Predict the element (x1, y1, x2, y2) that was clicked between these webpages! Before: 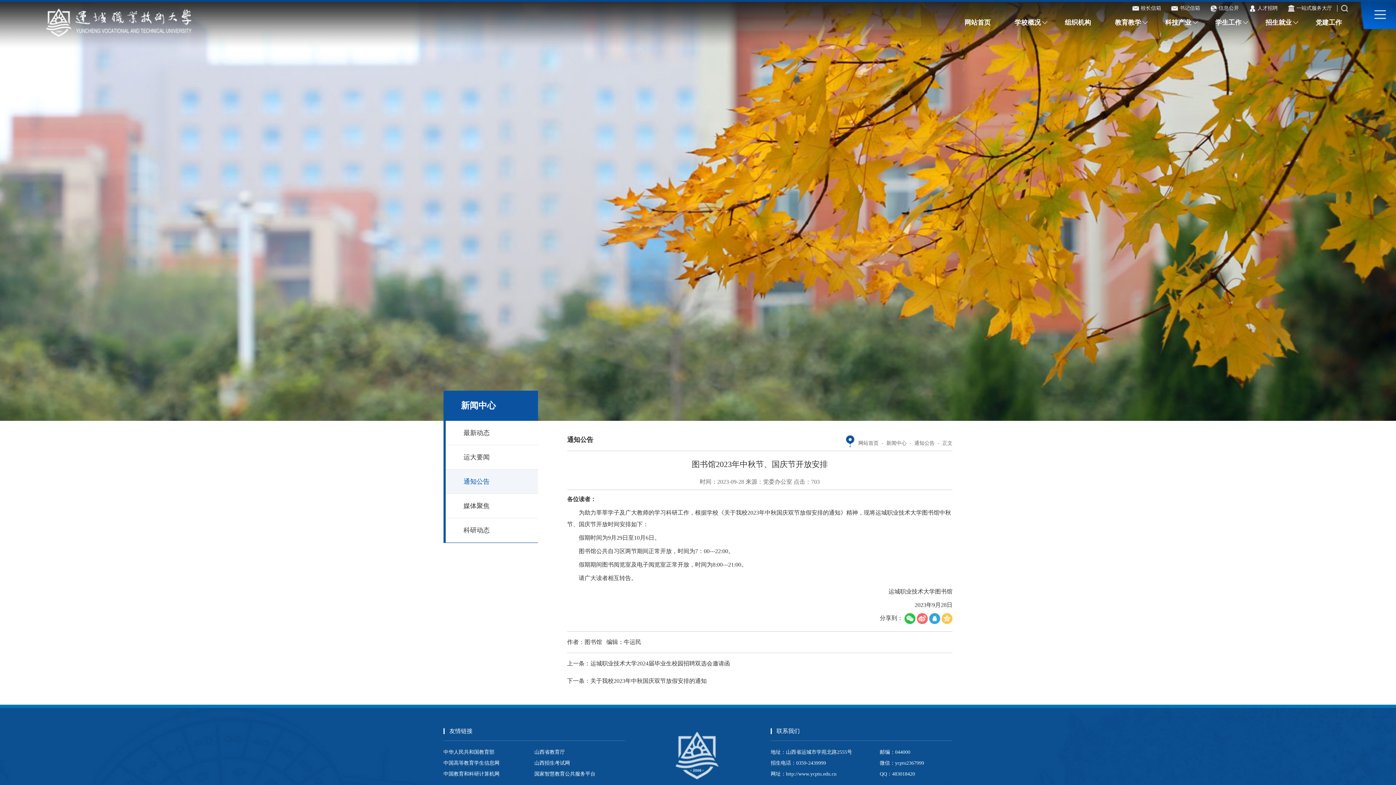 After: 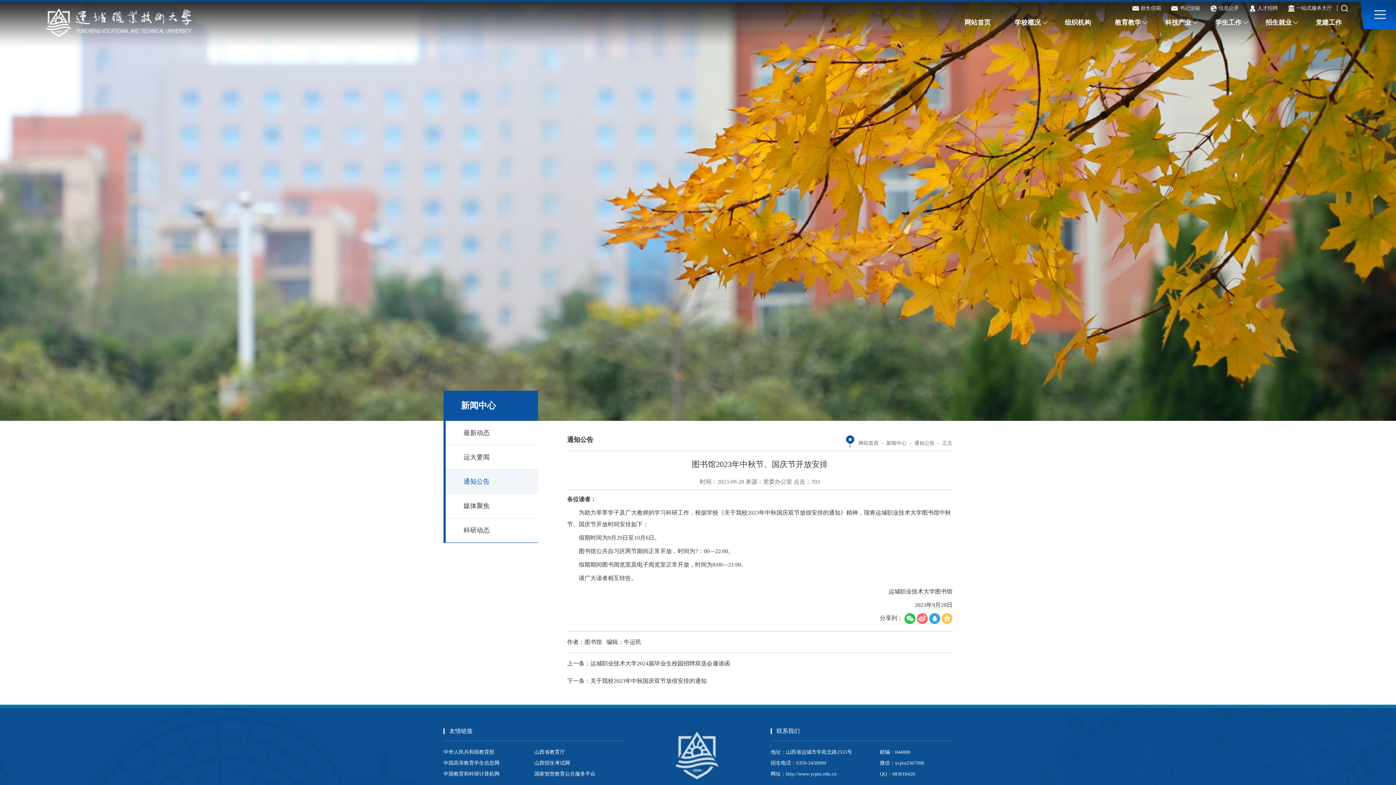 Action: bbox: (917, 615, 928, 621)